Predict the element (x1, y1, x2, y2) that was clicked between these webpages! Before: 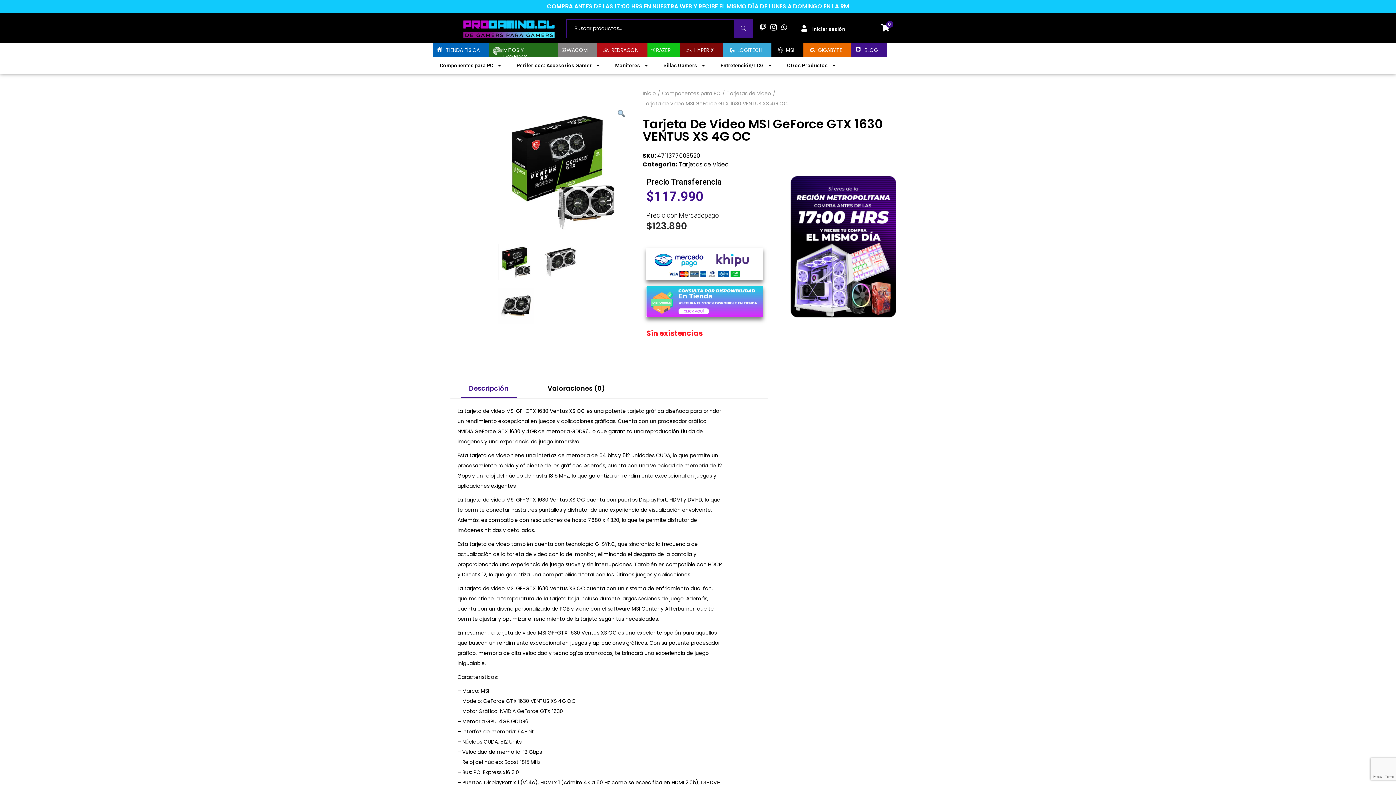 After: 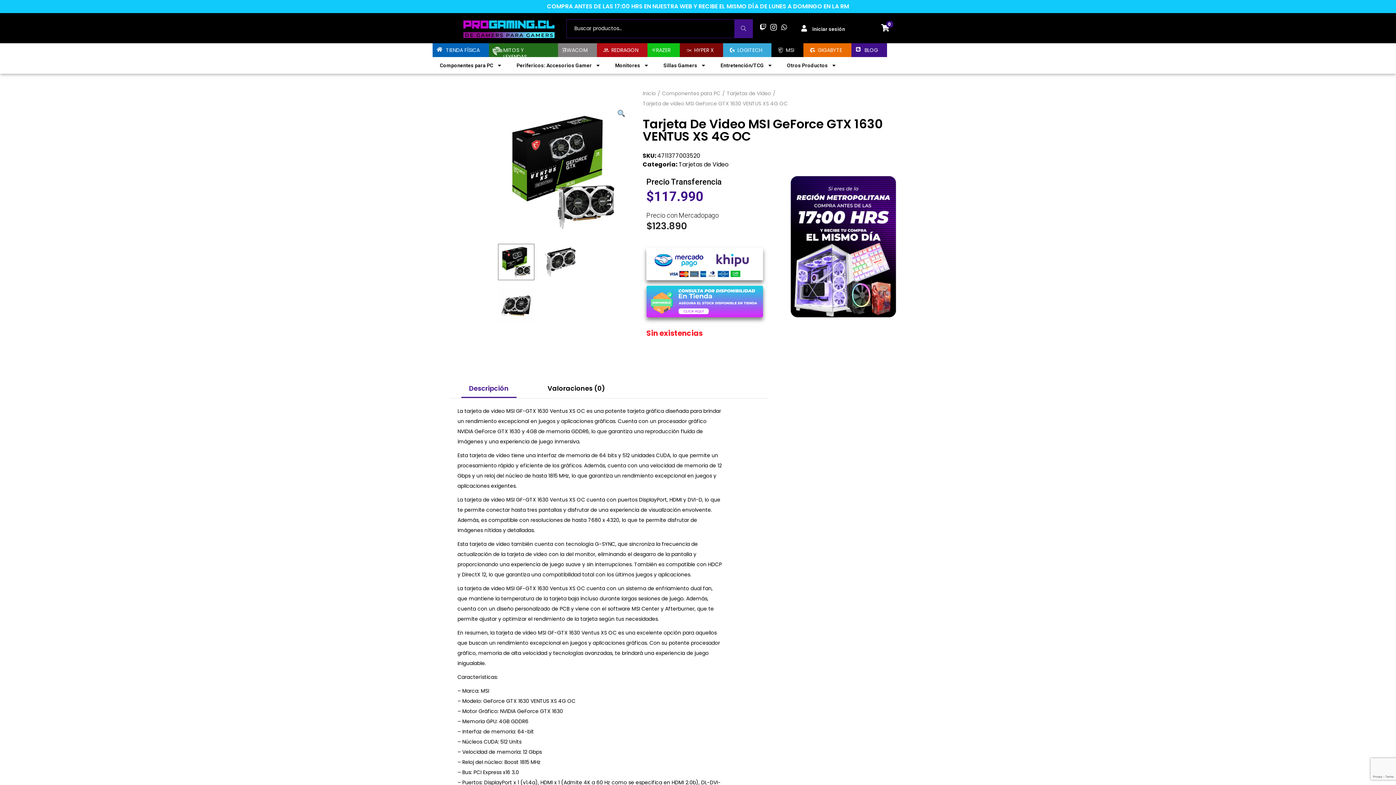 Action: bbox: (646, 285, 783, 317)